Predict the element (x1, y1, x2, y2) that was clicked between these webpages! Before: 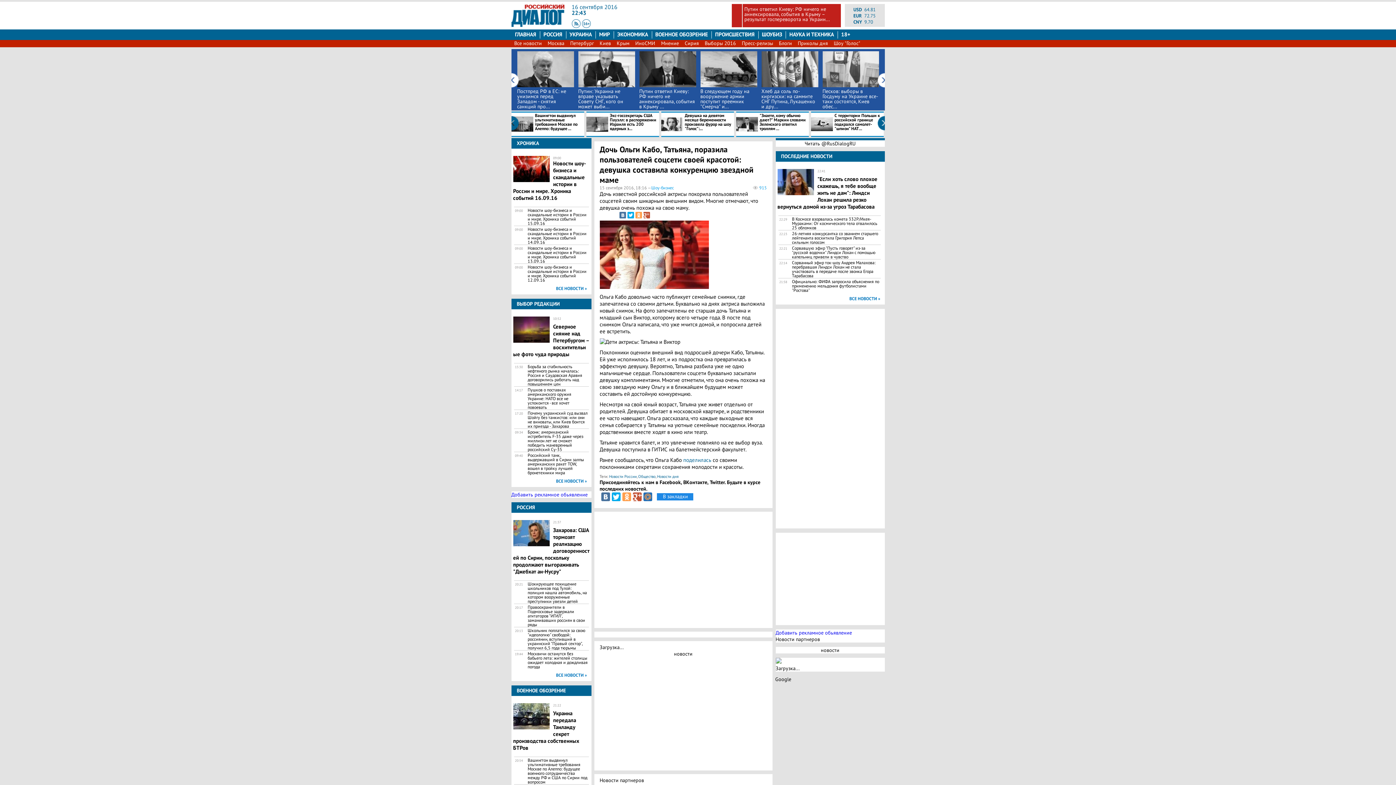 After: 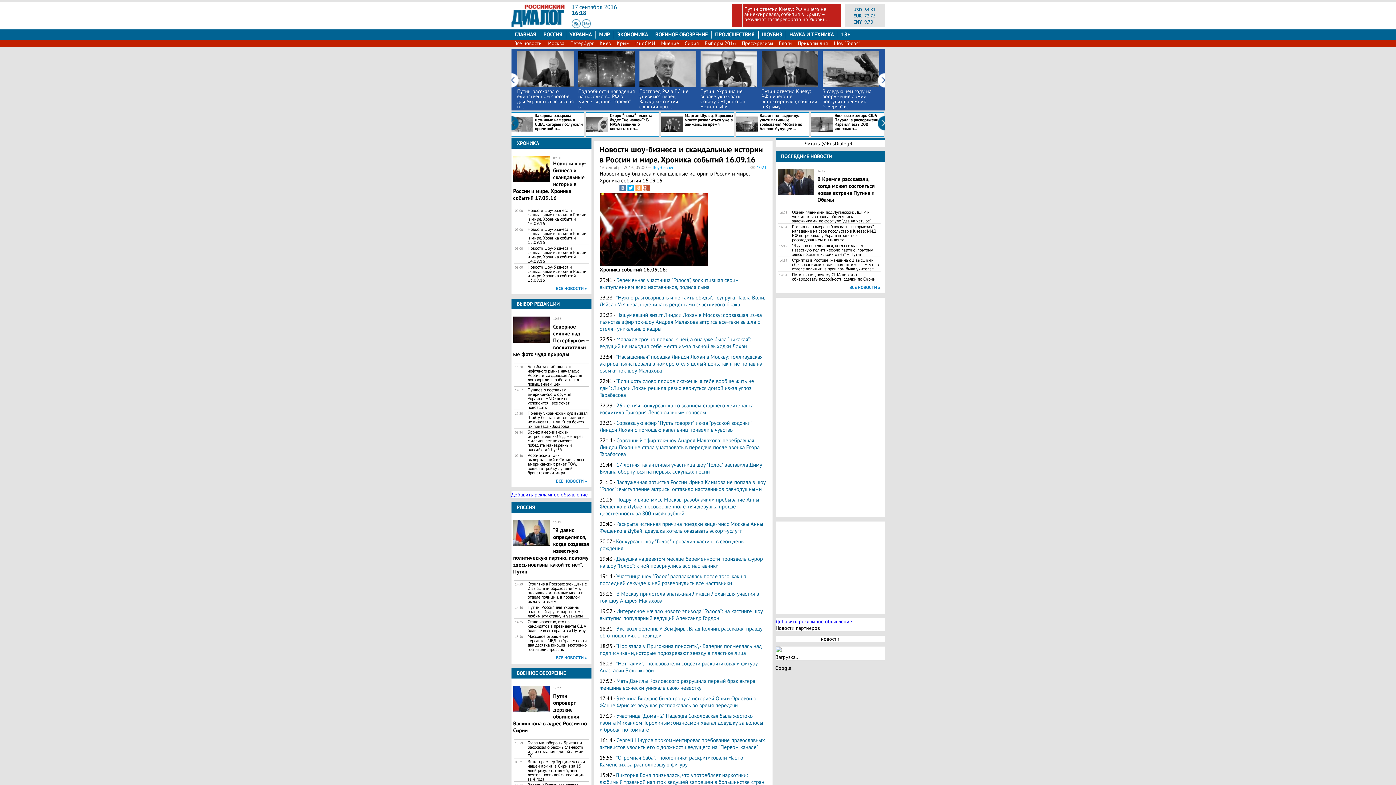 Action: bbox: (513, 177, 549, 183)